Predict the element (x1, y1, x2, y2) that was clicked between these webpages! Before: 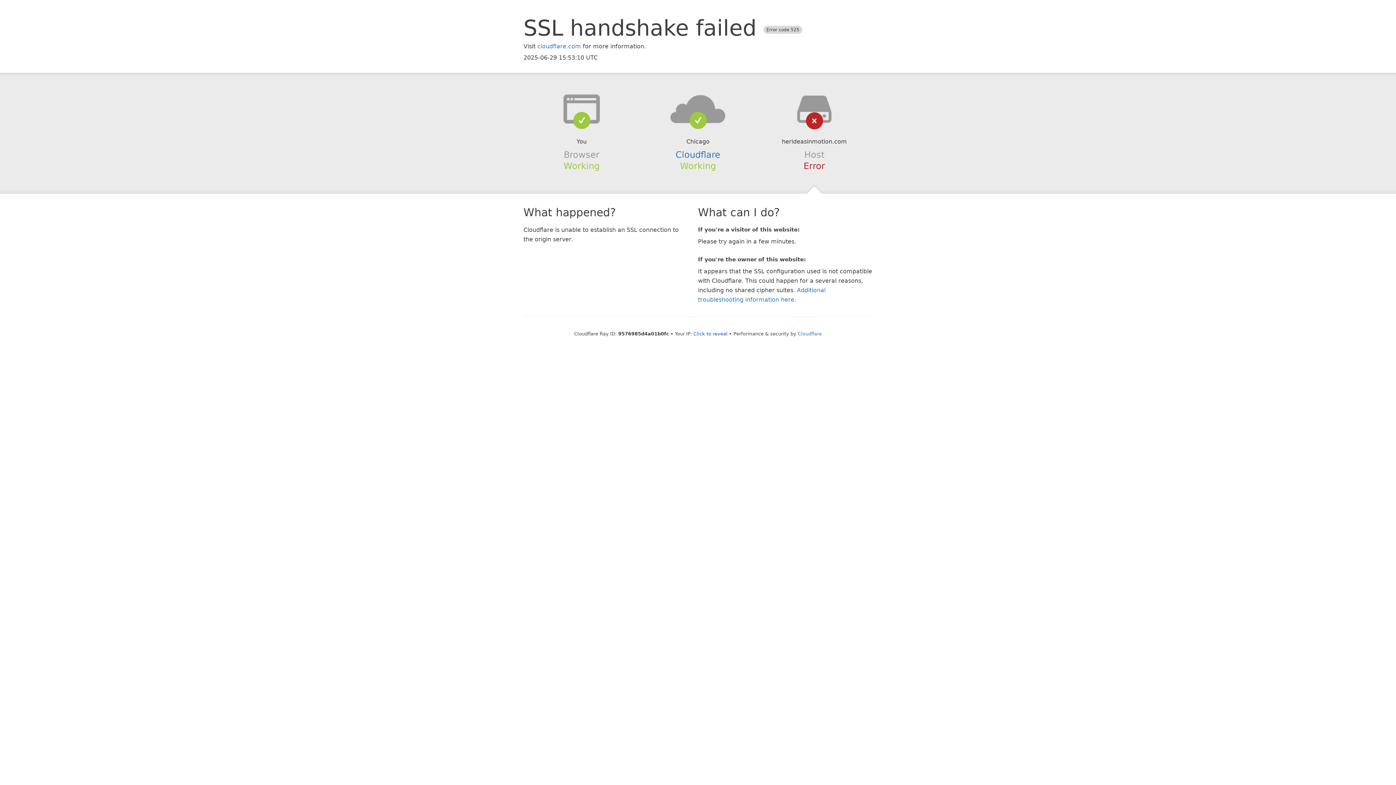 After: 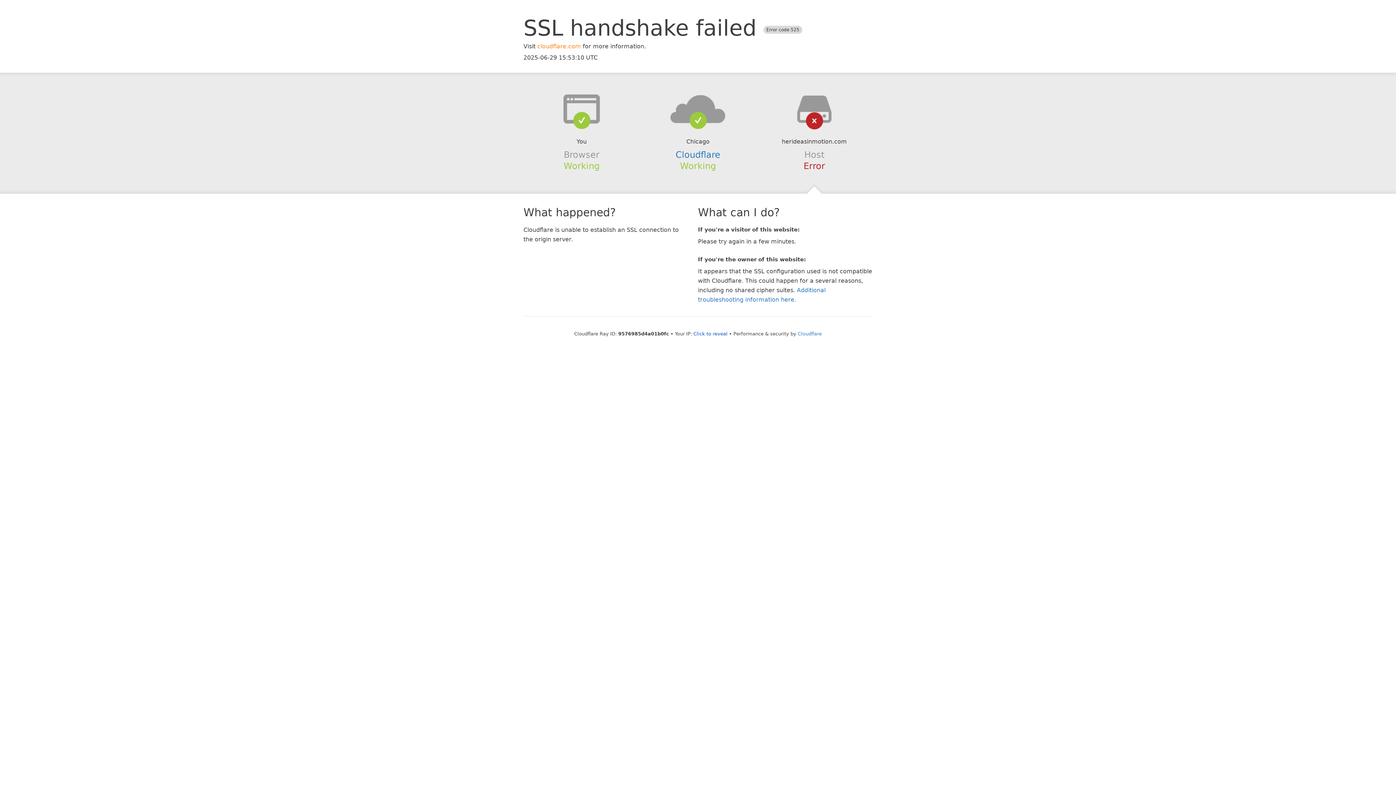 Action: bbox: (537, 42, 581, 49) label: cloudflare.com